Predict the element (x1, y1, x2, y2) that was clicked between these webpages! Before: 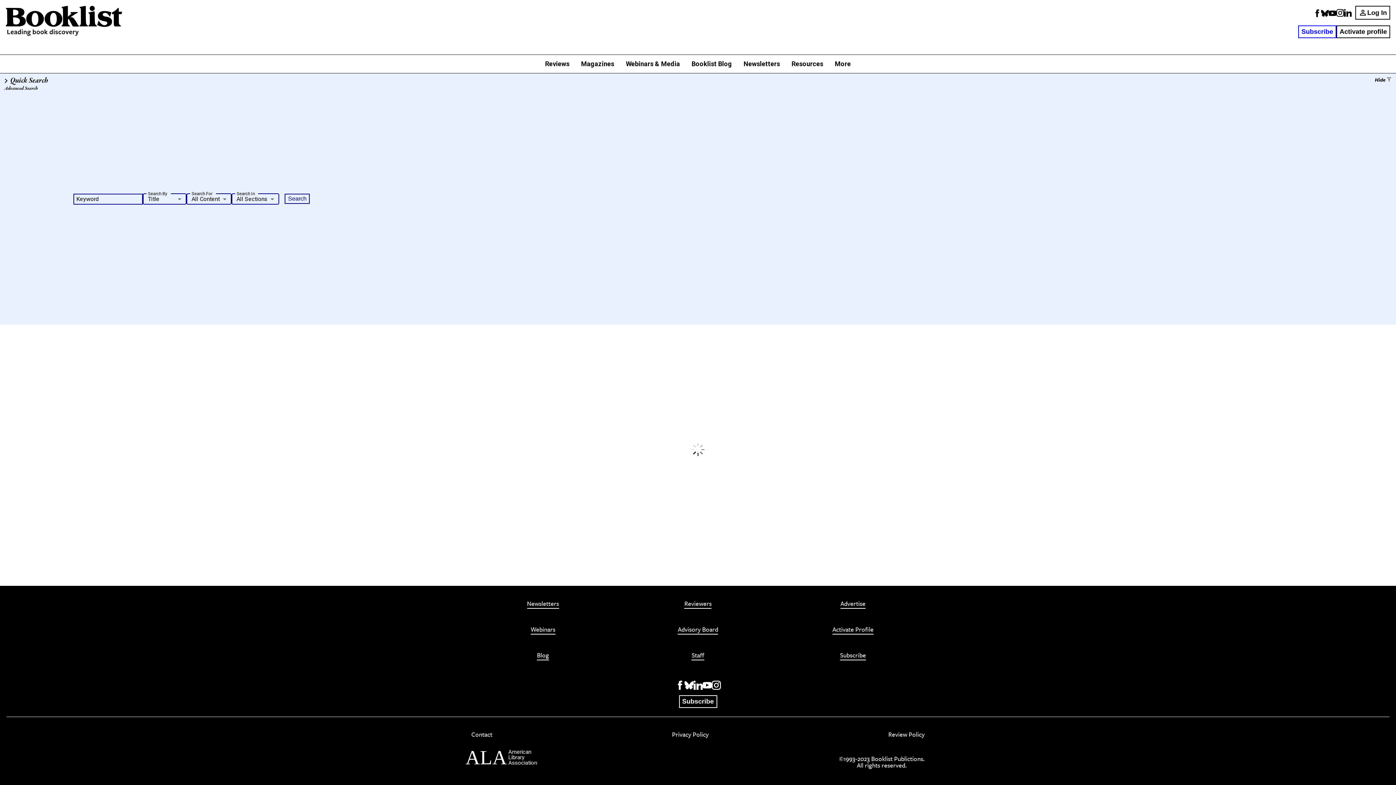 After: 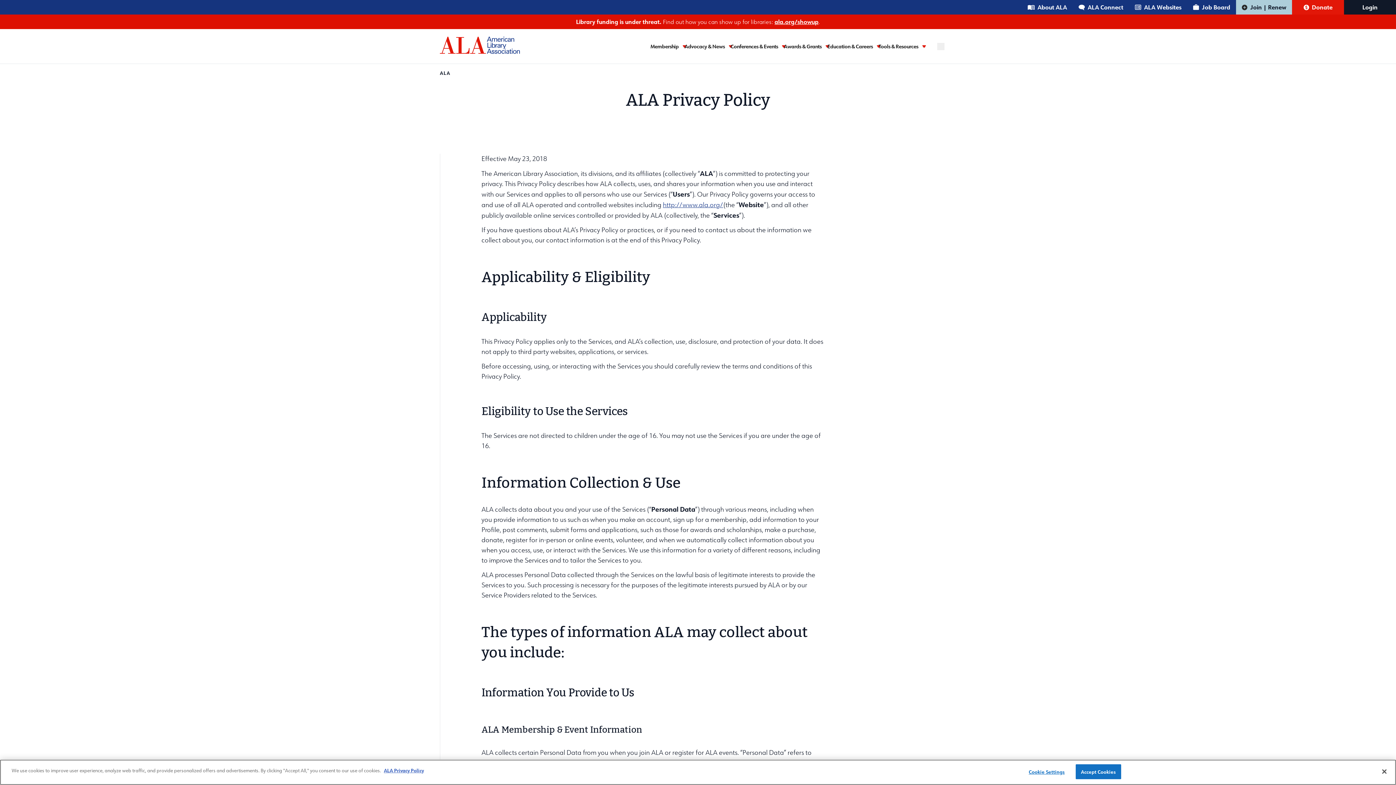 Action: label: Privacy Policy bbox: (672, 731, 708, 739)